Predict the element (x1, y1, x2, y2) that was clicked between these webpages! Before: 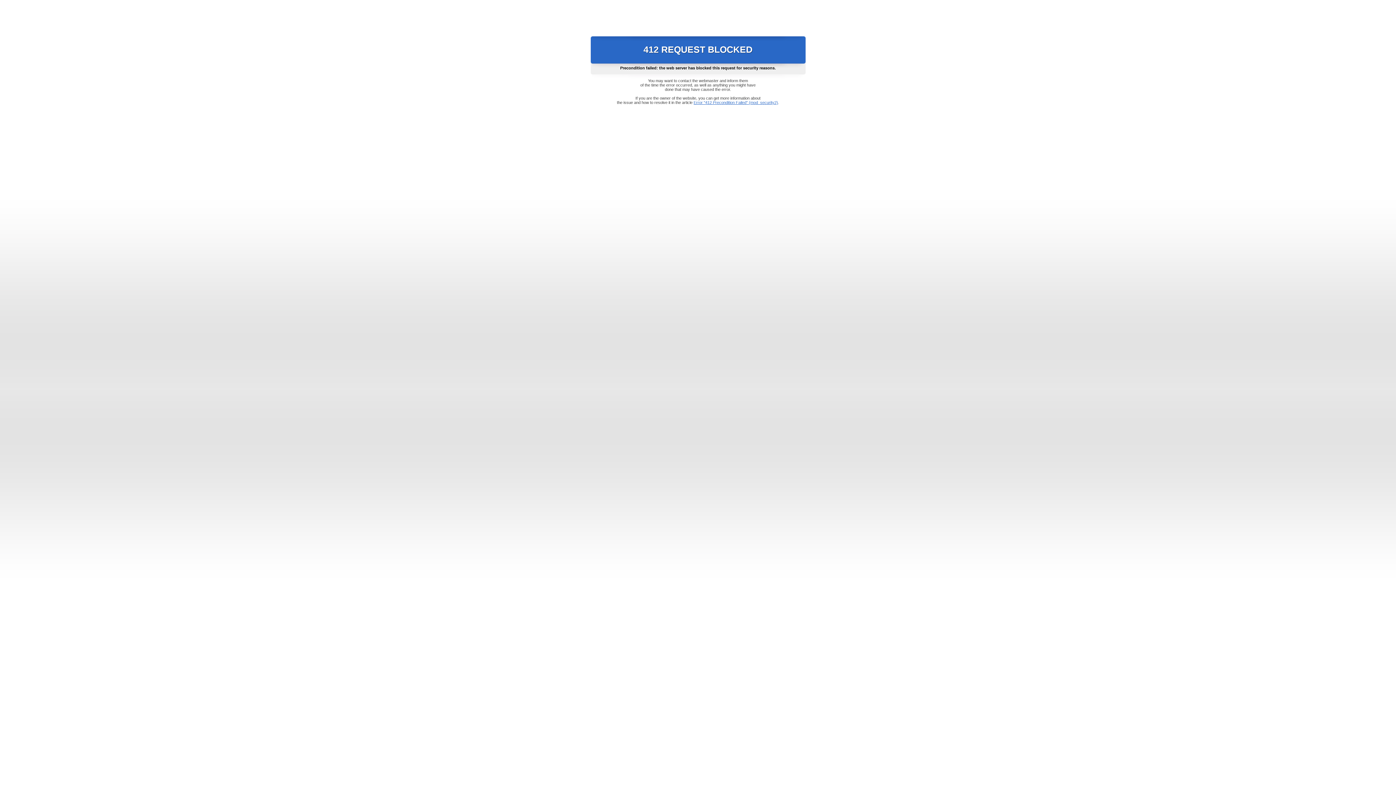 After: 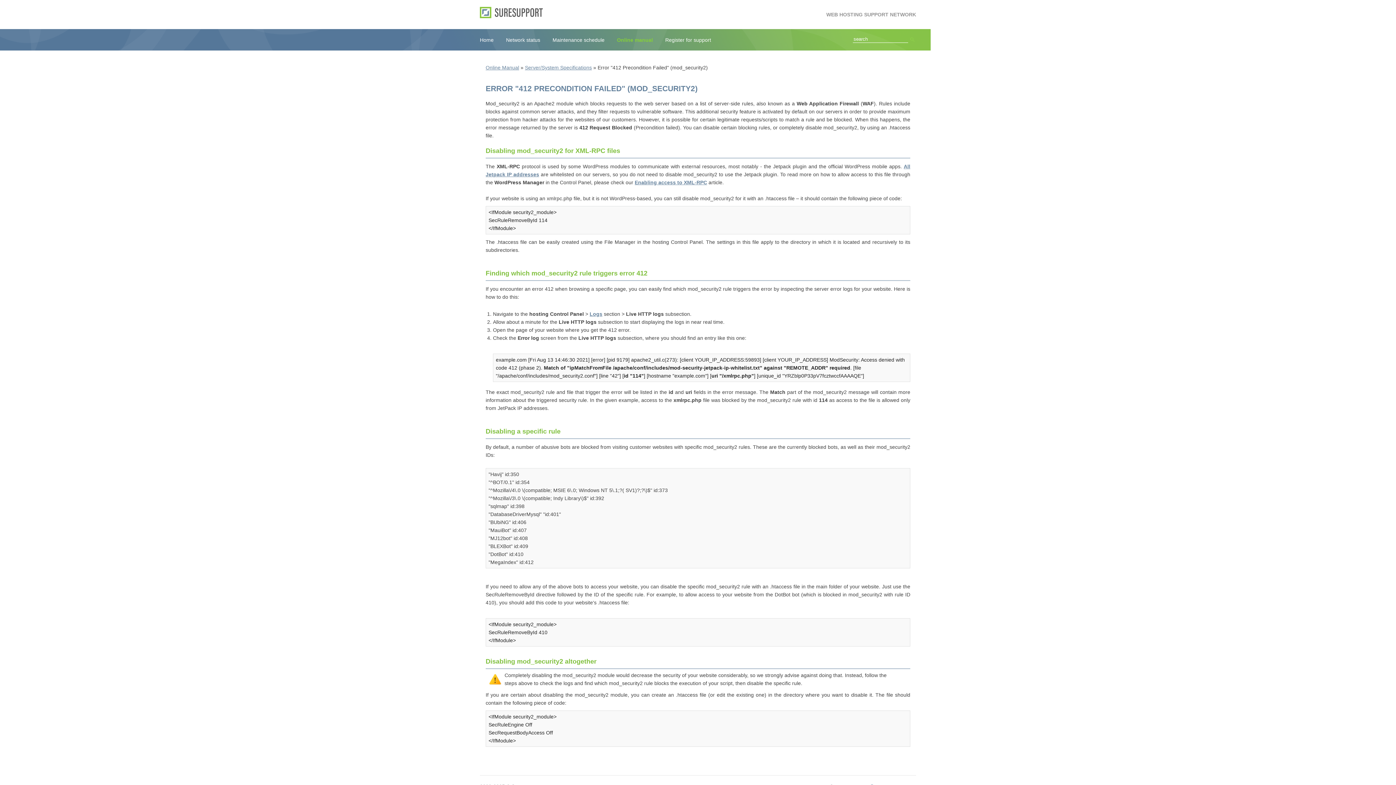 Action: label: Error "412 Precondition Failed" (mod_security2) bbox: (693, 100, 778, 104)